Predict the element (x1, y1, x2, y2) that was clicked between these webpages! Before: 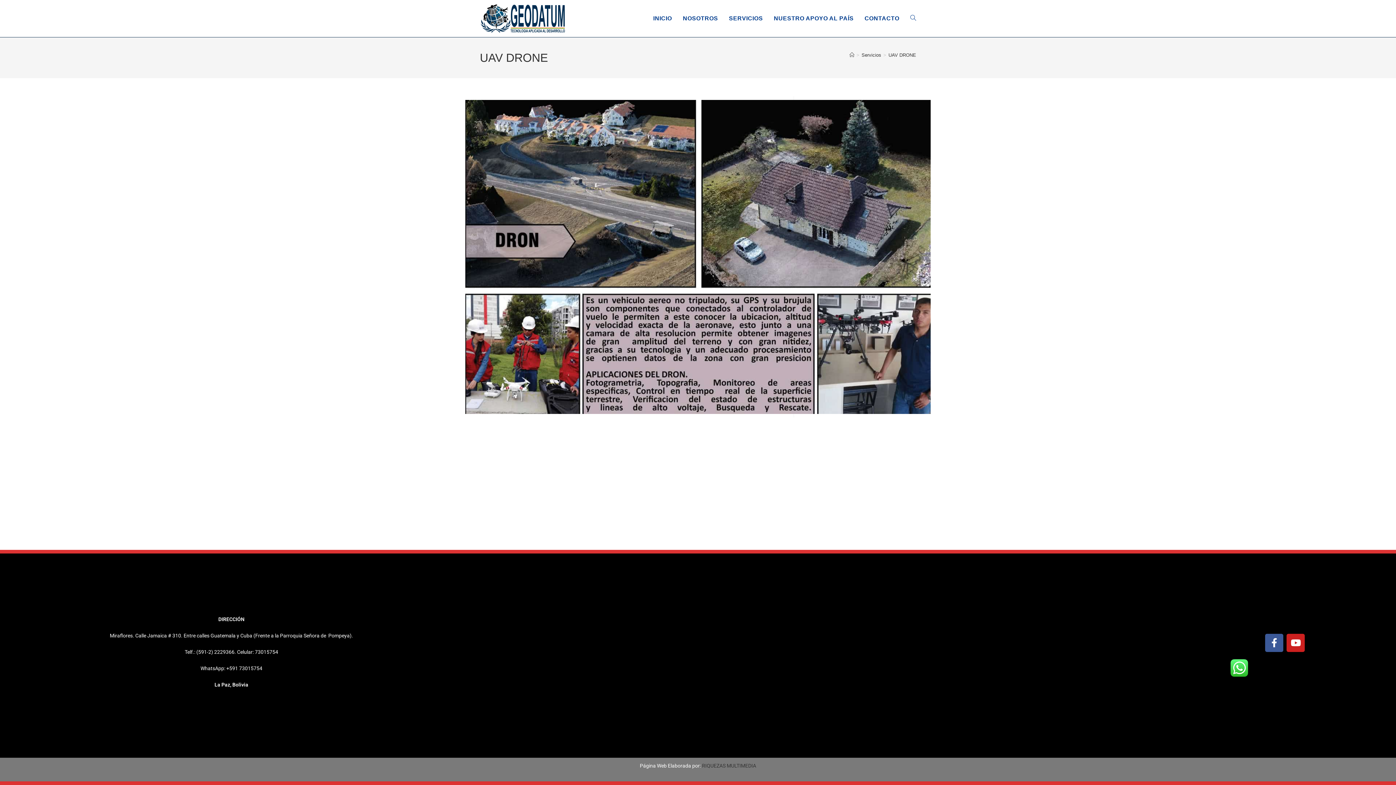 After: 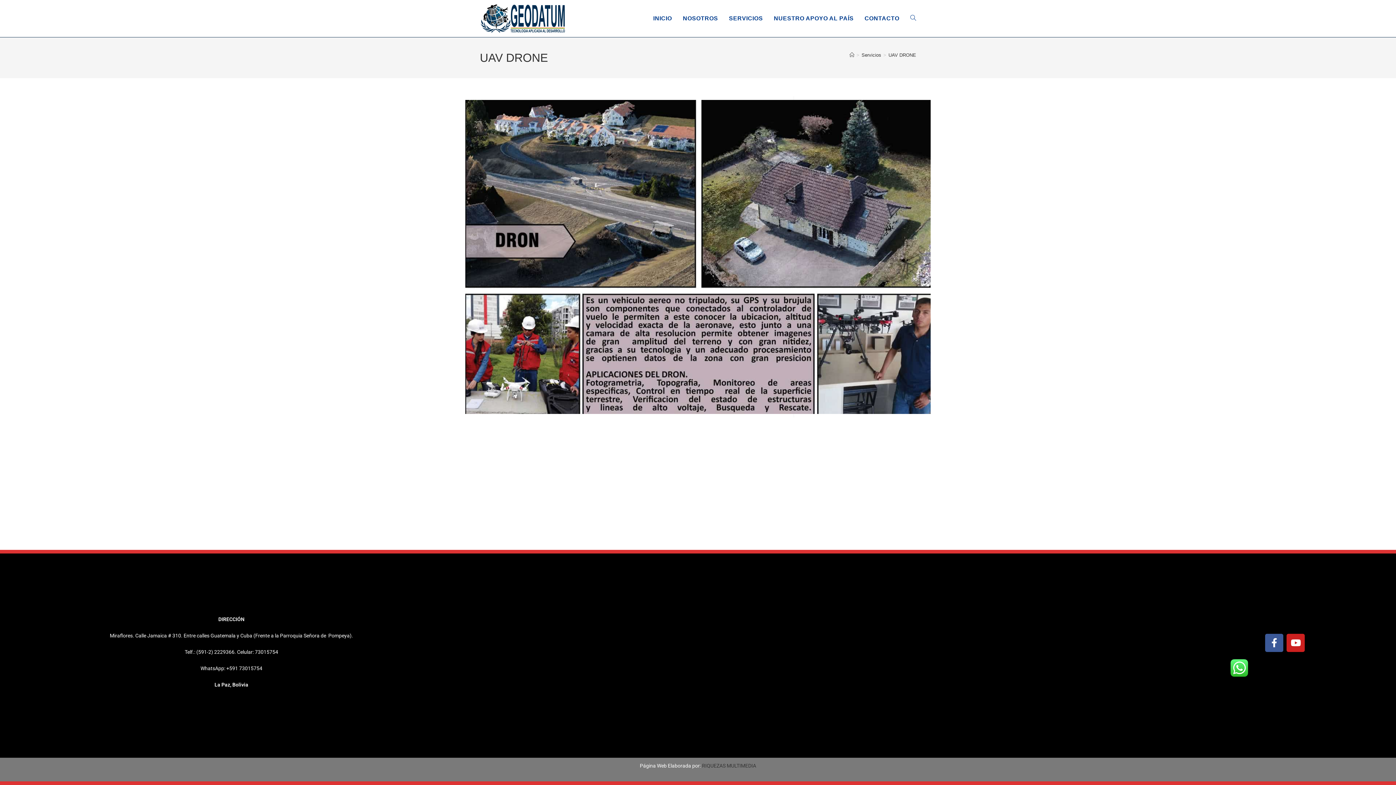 Action: label: UAV DRONE bbox: (888, 52, 916, 57)